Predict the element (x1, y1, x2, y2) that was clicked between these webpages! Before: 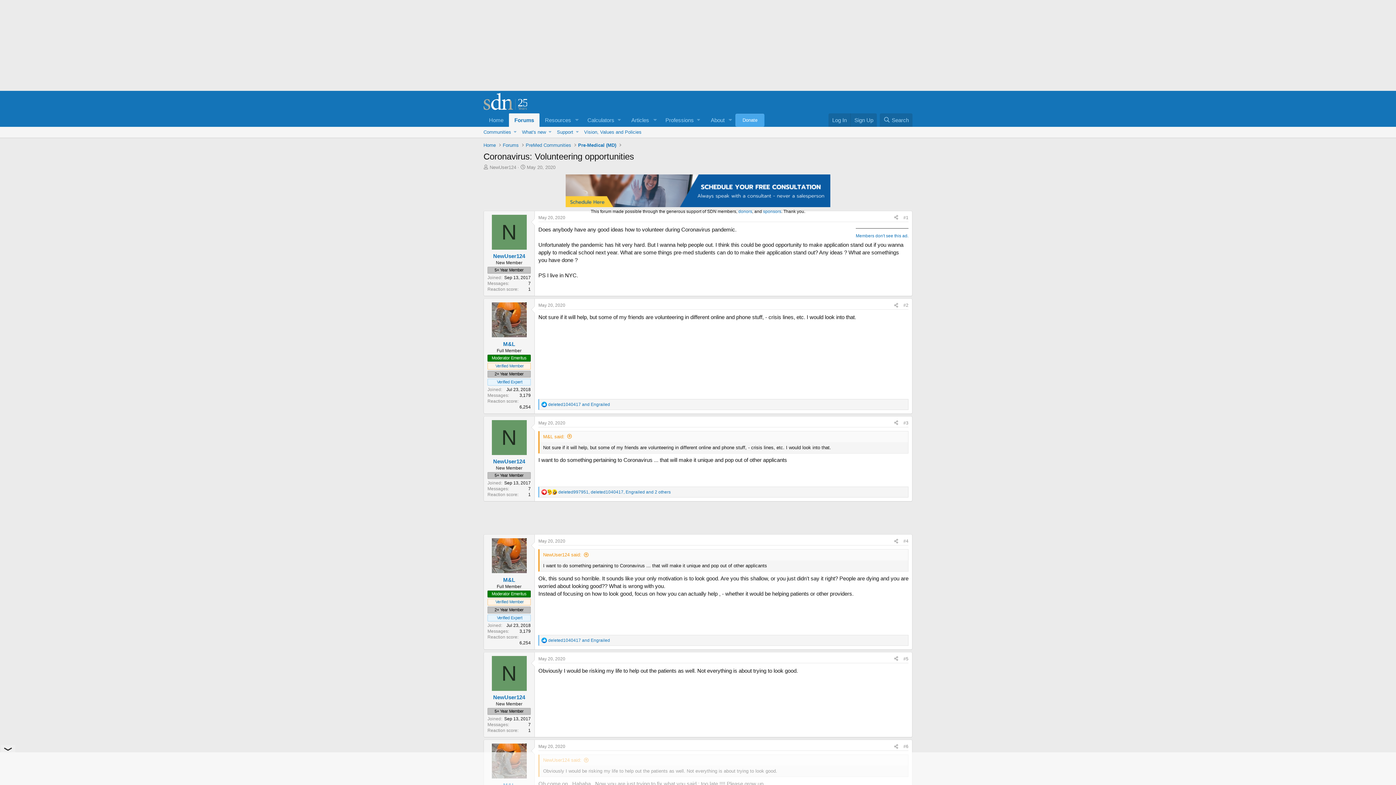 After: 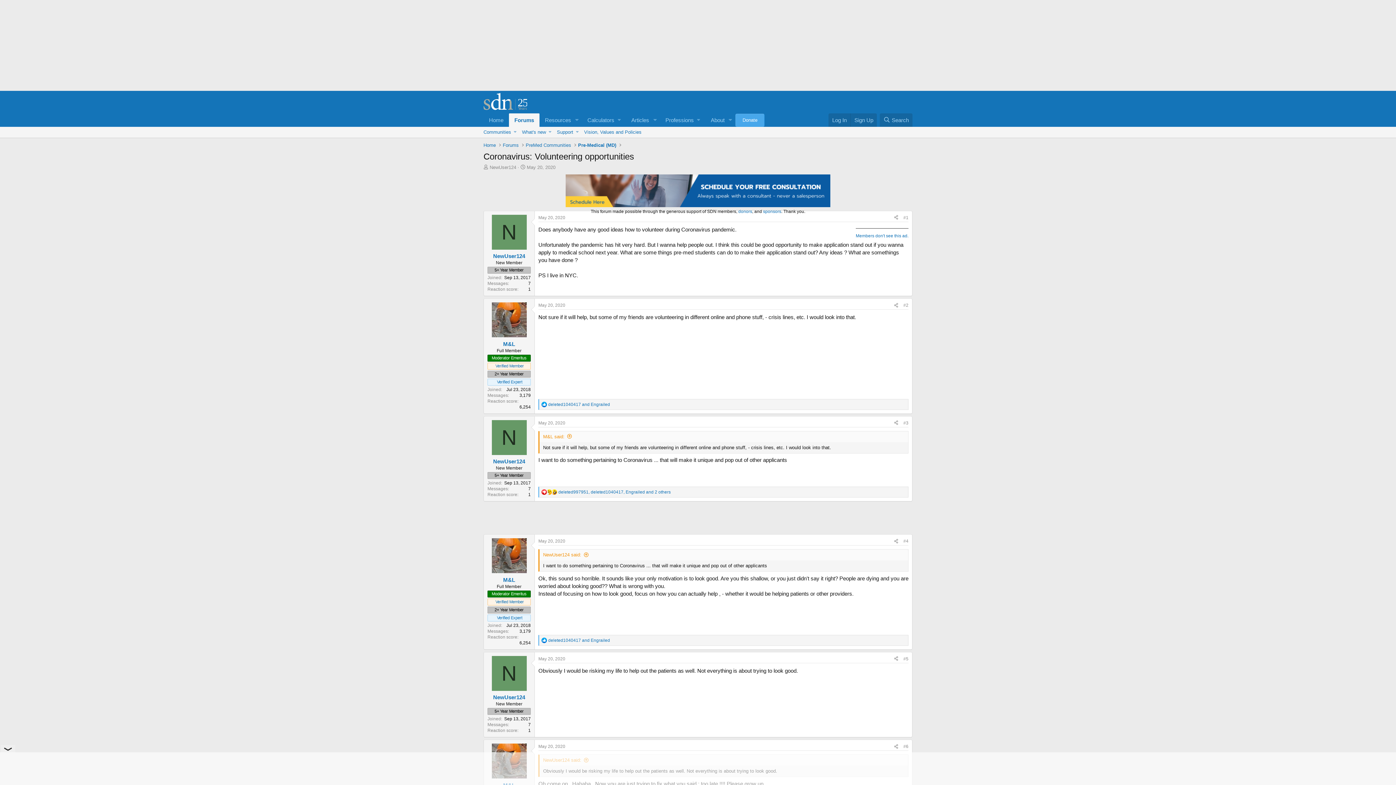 Action: label: N bbox: (491, 420, 526, 455)